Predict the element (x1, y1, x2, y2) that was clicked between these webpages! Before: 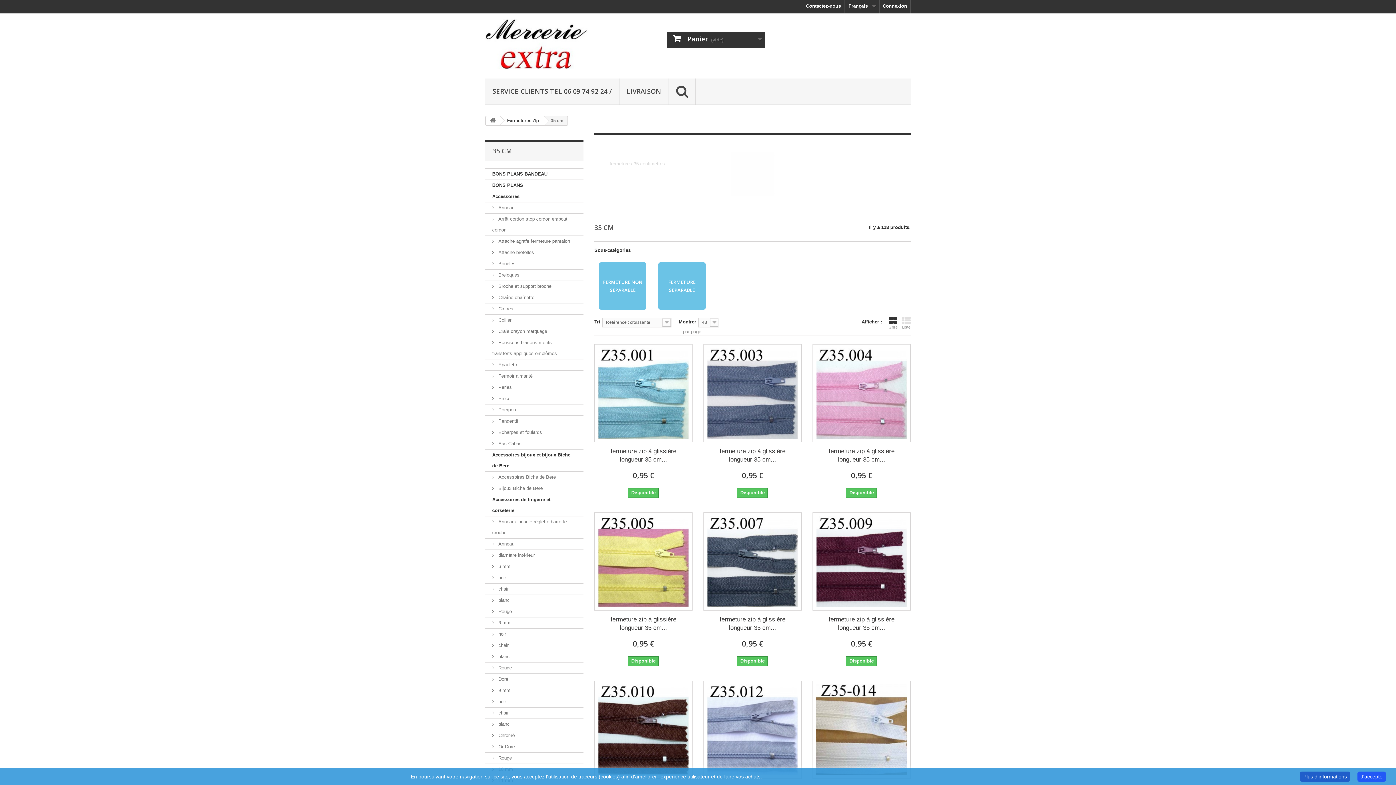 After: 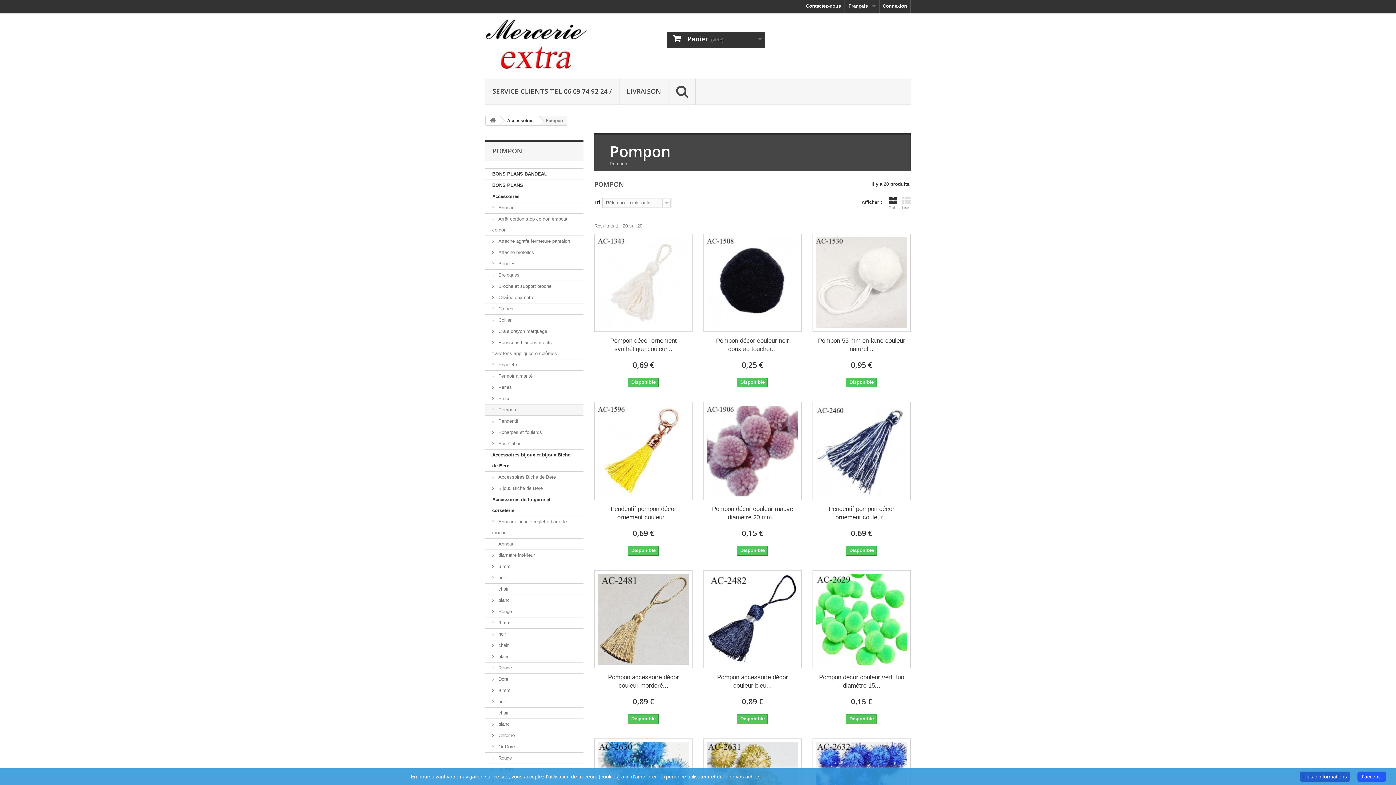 Action: label:  Pompon bbox: (485, 404, 583, 416)